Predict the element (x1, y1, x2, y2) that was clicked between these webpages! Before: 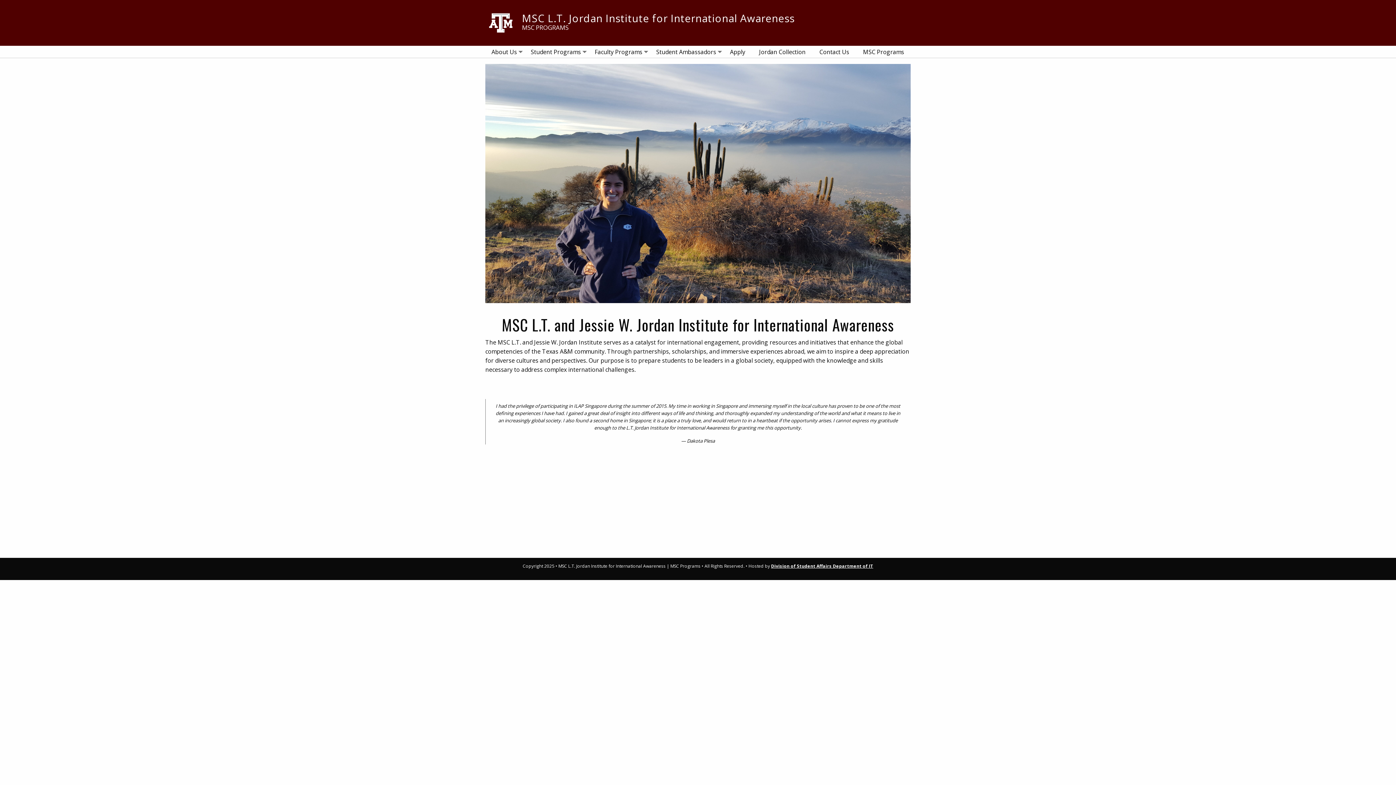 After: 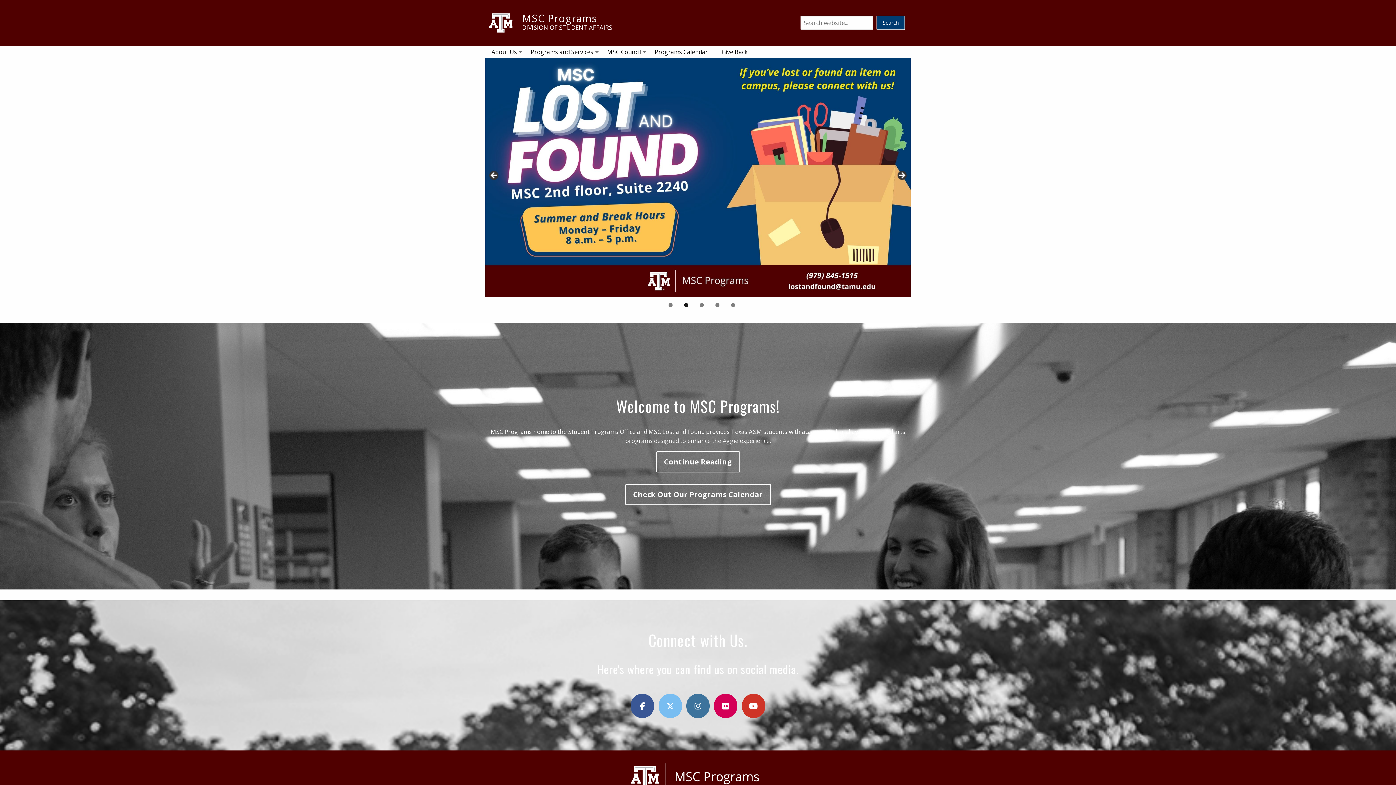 Action: label: MSC Programs bbox: (857, 45, 910, 58)